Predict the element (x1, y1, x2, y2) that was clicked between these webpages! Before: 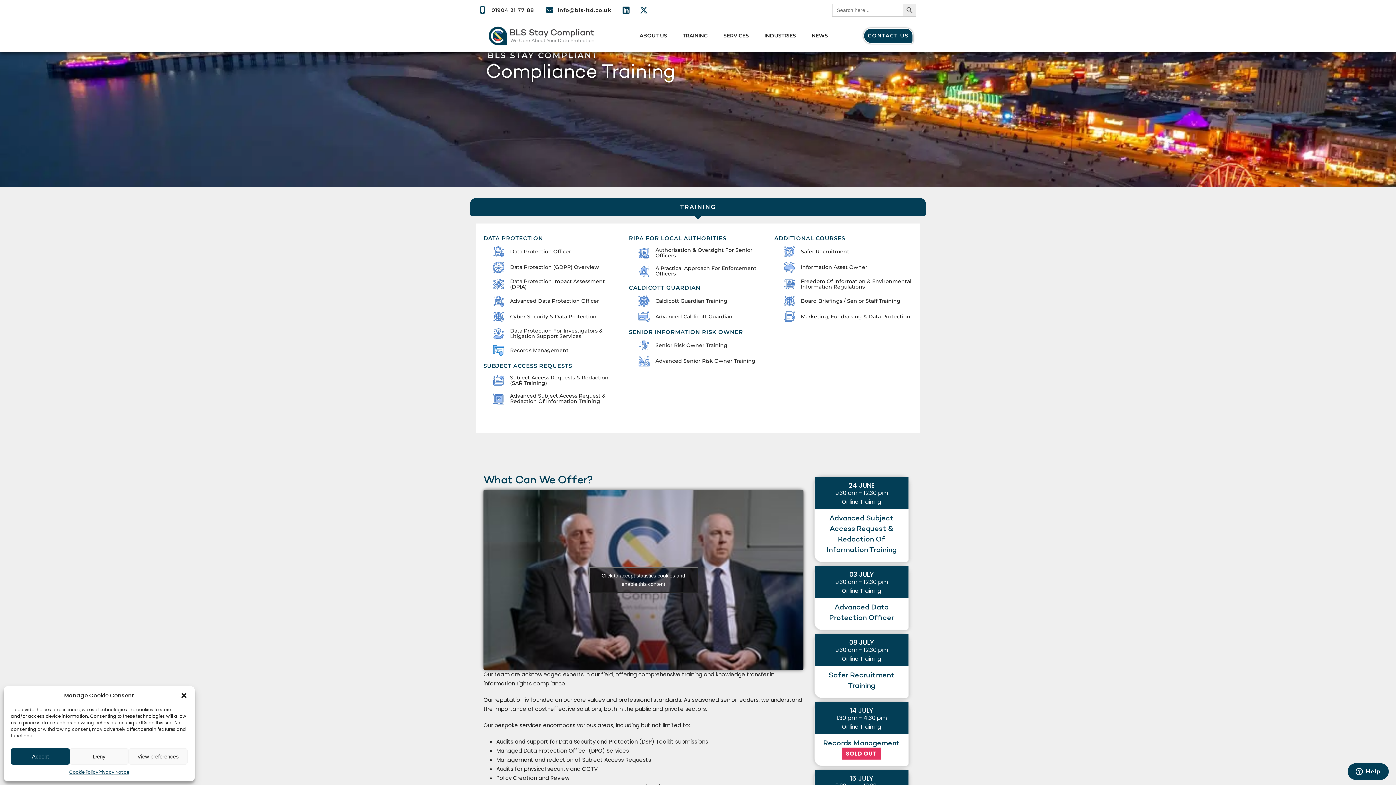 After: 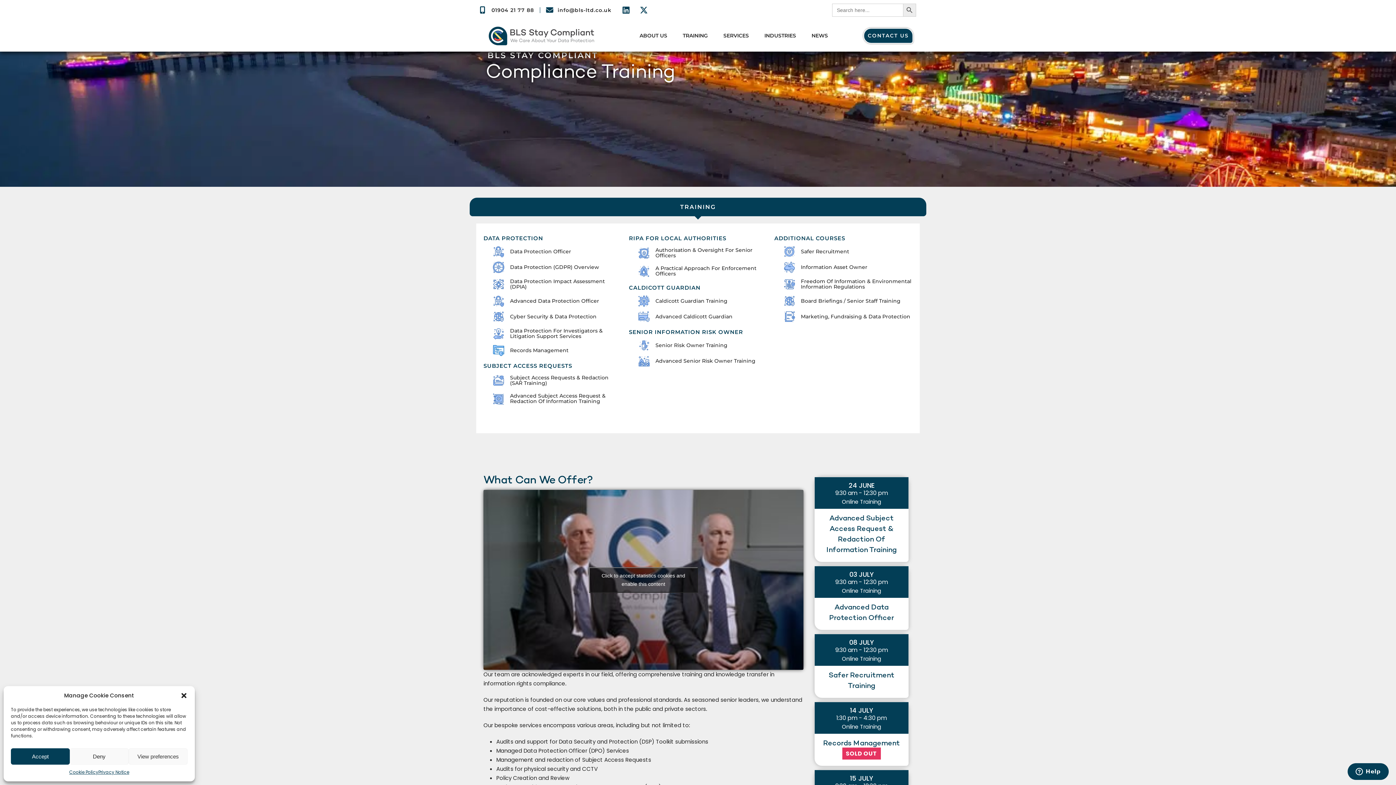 Action: bbox: (679, 28, 711, 43) label: TRAINING